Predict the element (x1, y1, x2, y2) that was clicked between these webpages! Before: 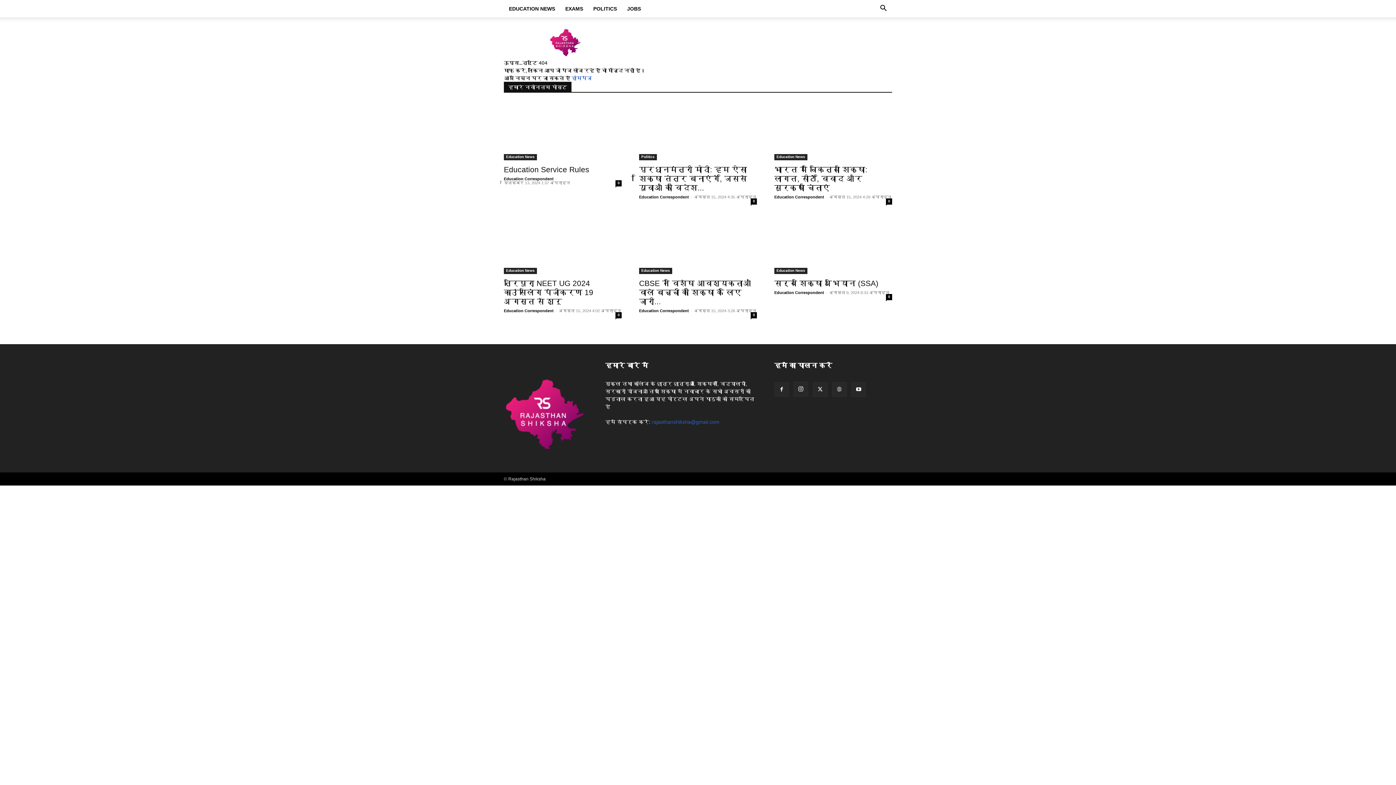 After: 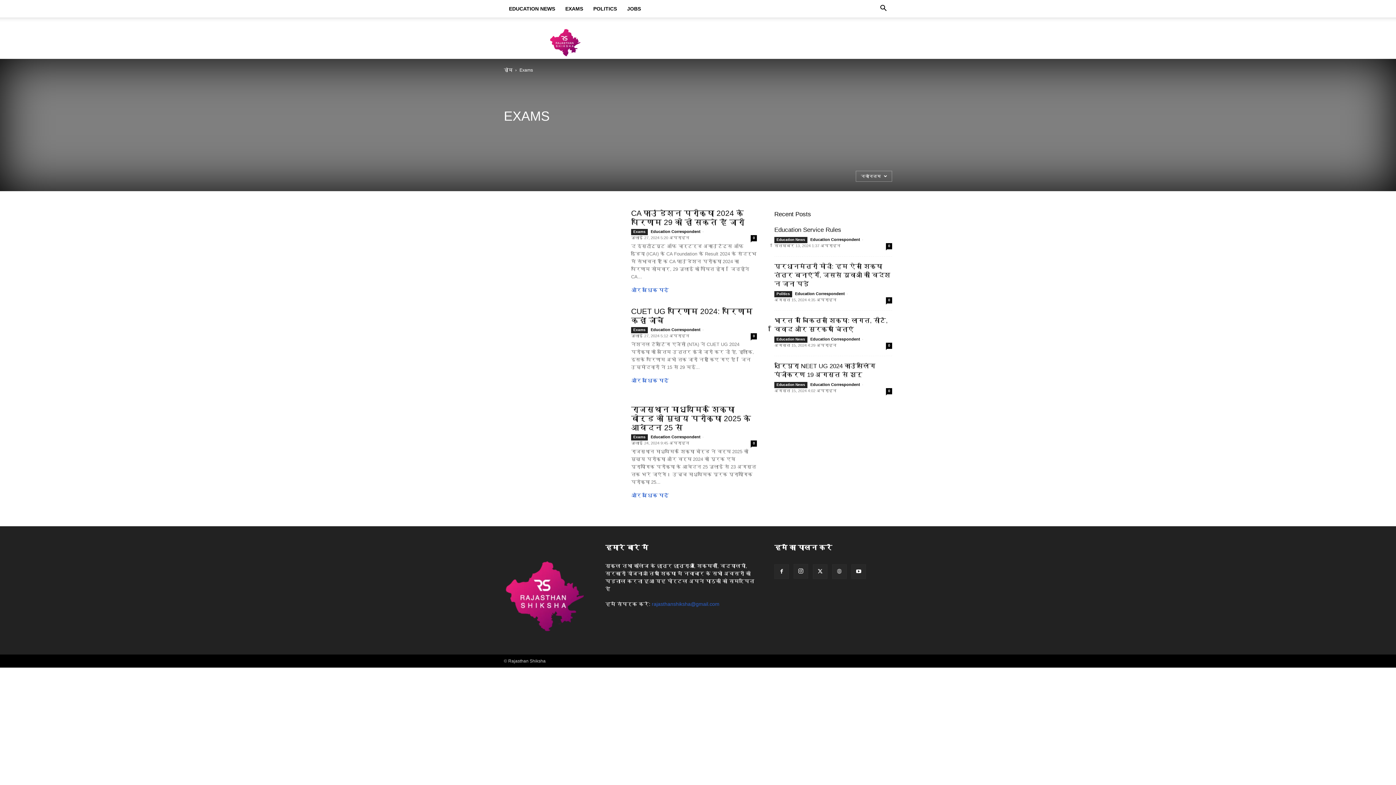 Action: label: EXAMS bbox: (560, 0, 588, 17)